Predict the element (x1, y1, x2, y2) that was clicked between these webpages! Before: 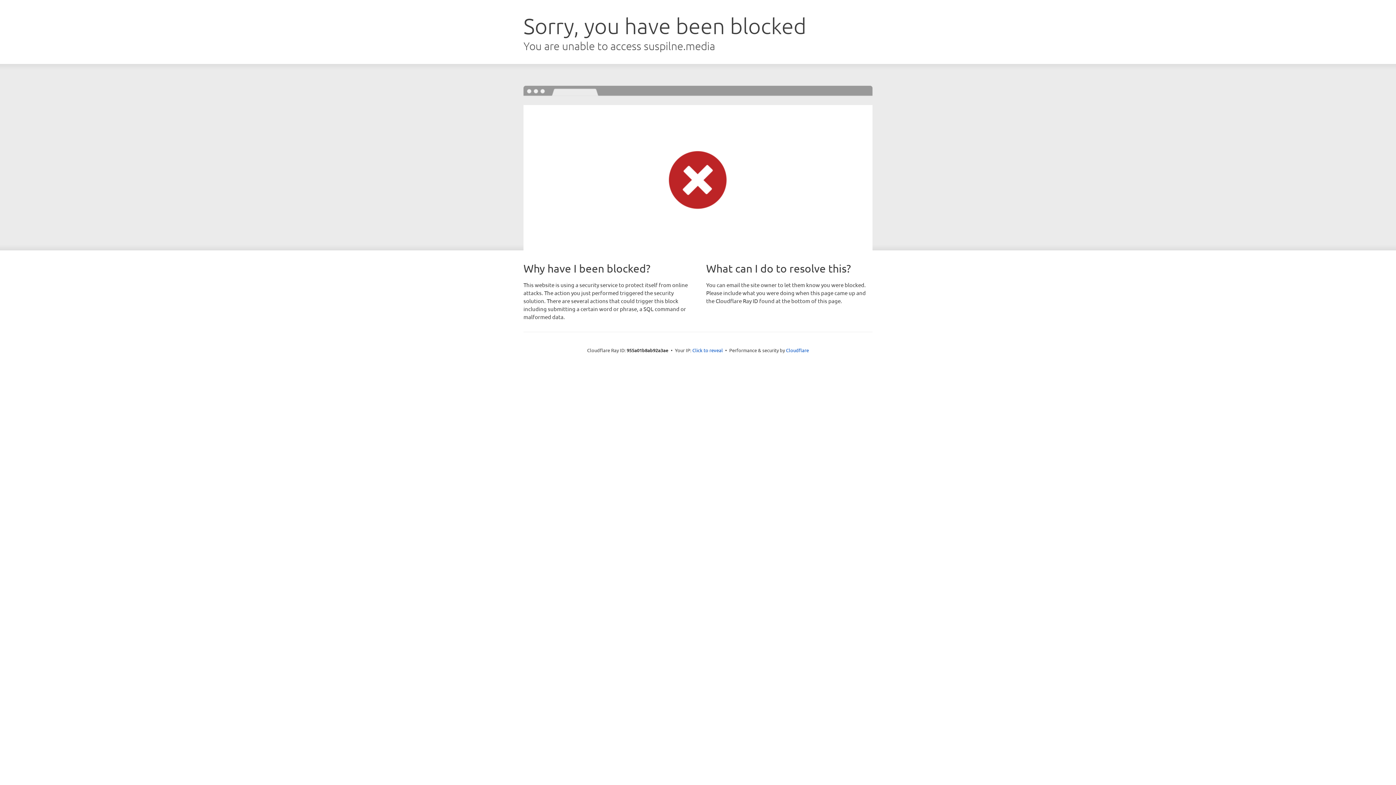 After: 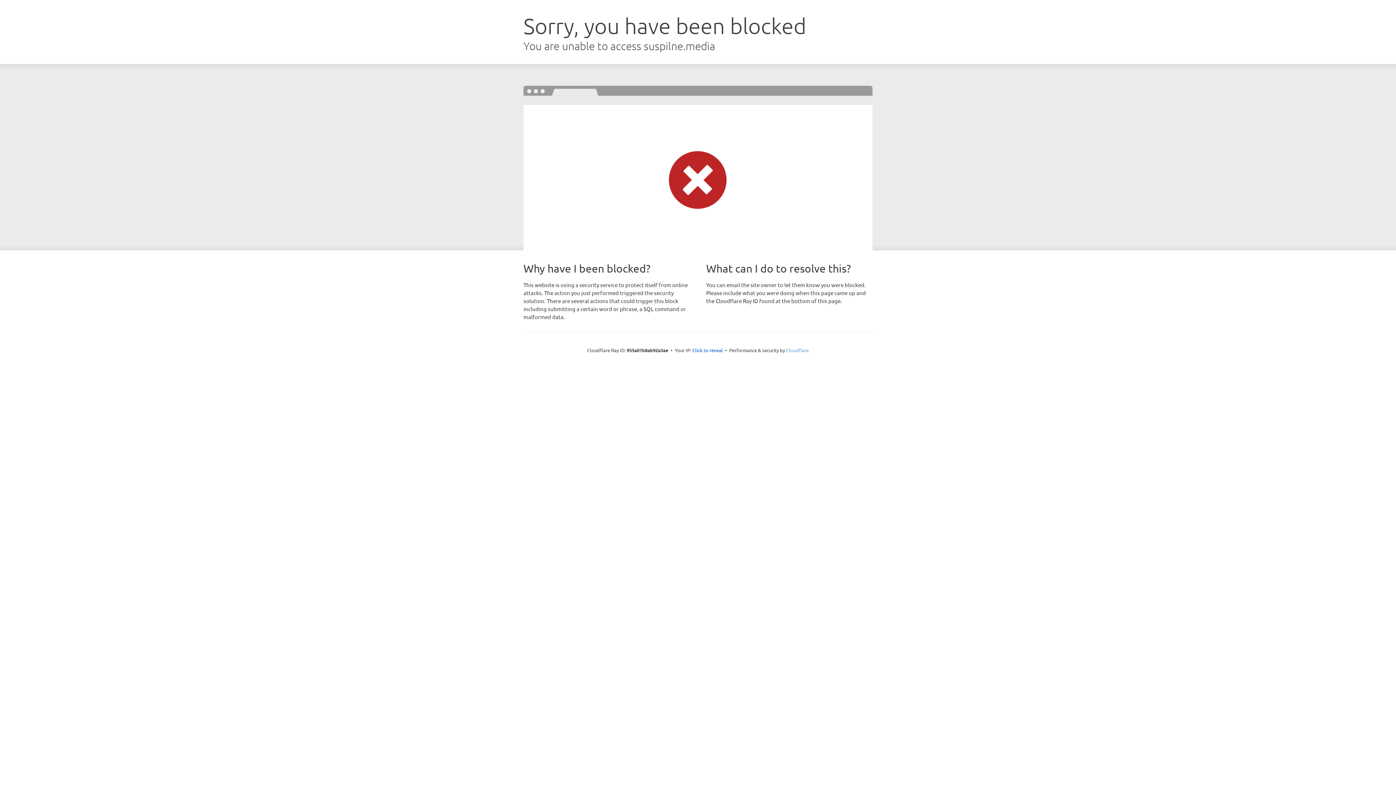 Action: bbox: (786, 347, 809, 353) label: Cloudflare